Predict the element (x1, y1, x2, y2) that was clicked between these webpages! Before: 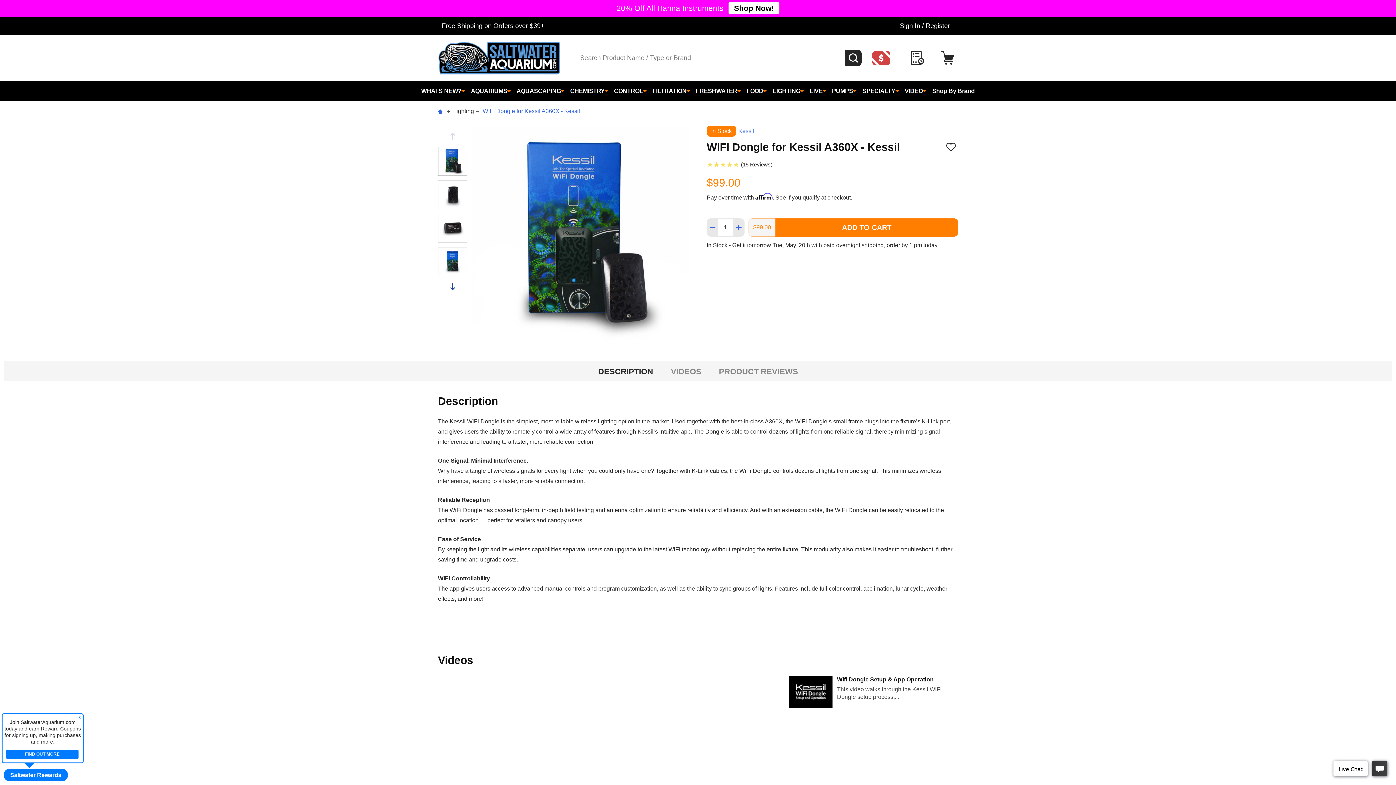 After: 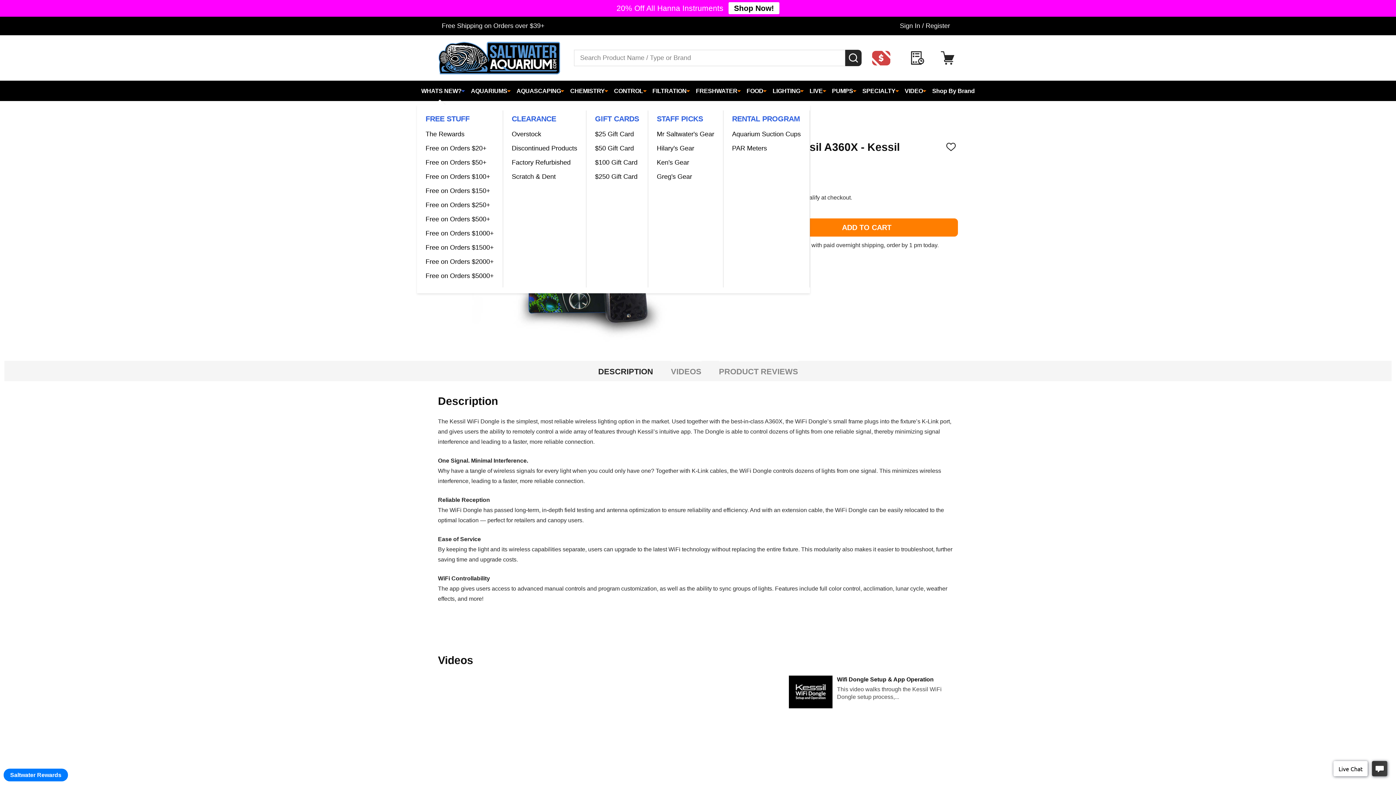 Action: bbox: (461, 80, 465, 101)